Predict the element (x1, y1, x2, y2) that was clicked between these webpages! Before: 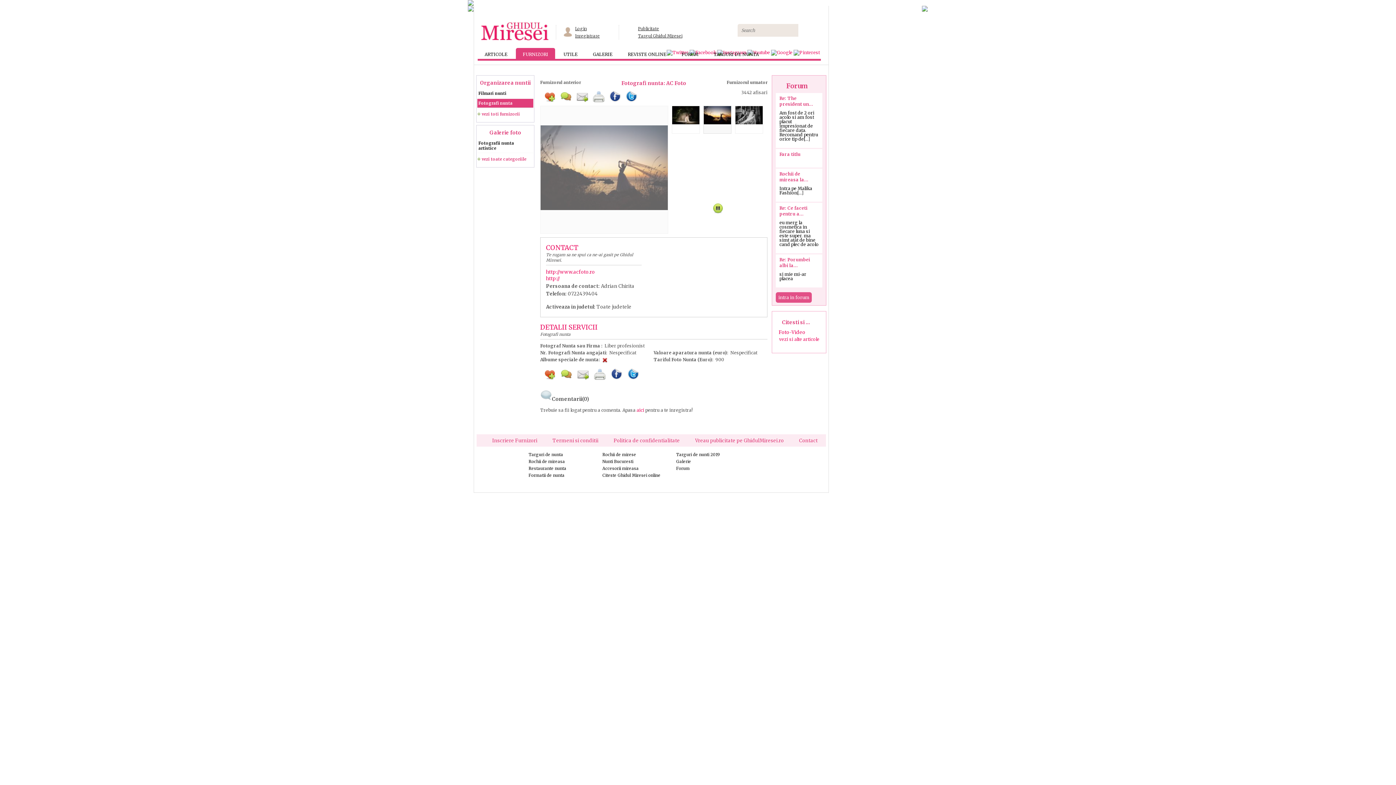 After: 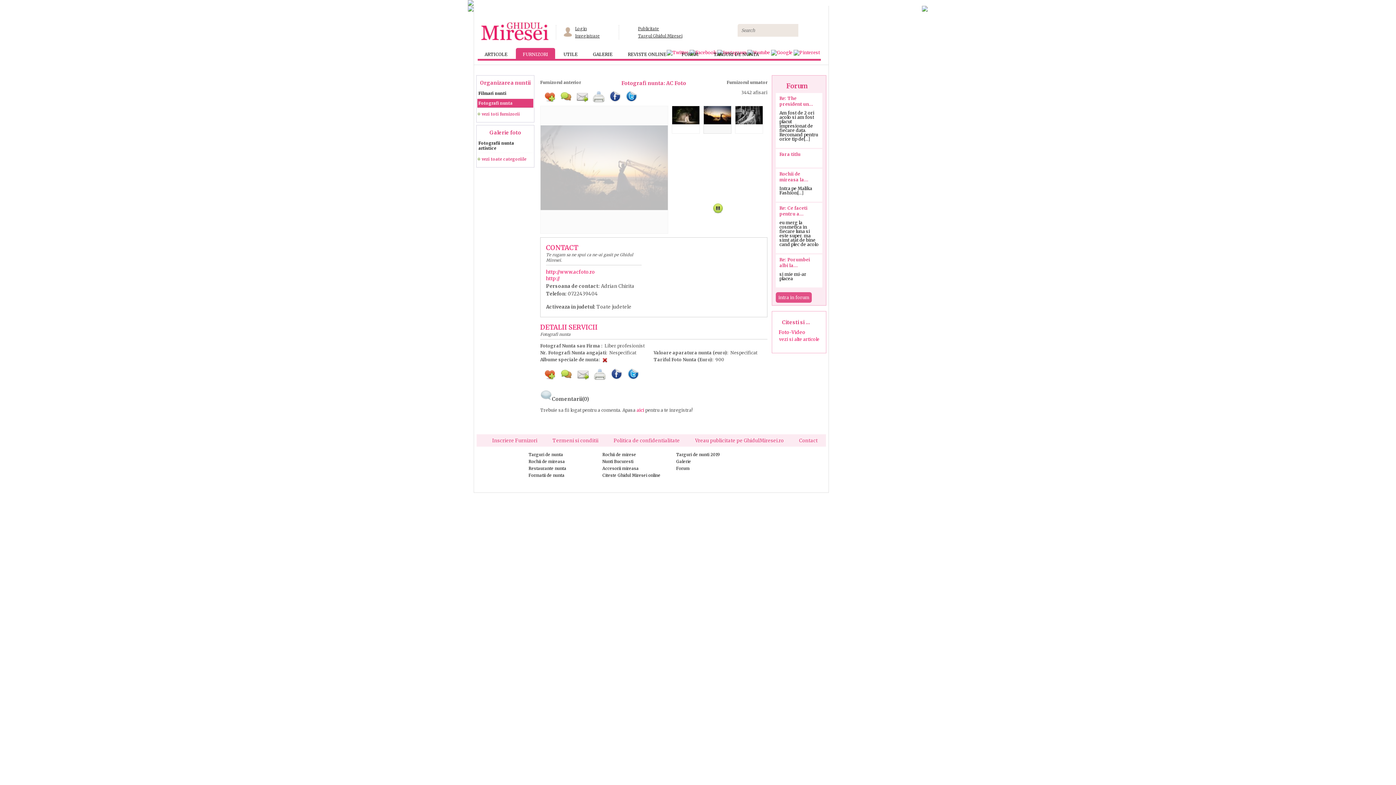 Action: bbox: (468, 0, 928, 5)